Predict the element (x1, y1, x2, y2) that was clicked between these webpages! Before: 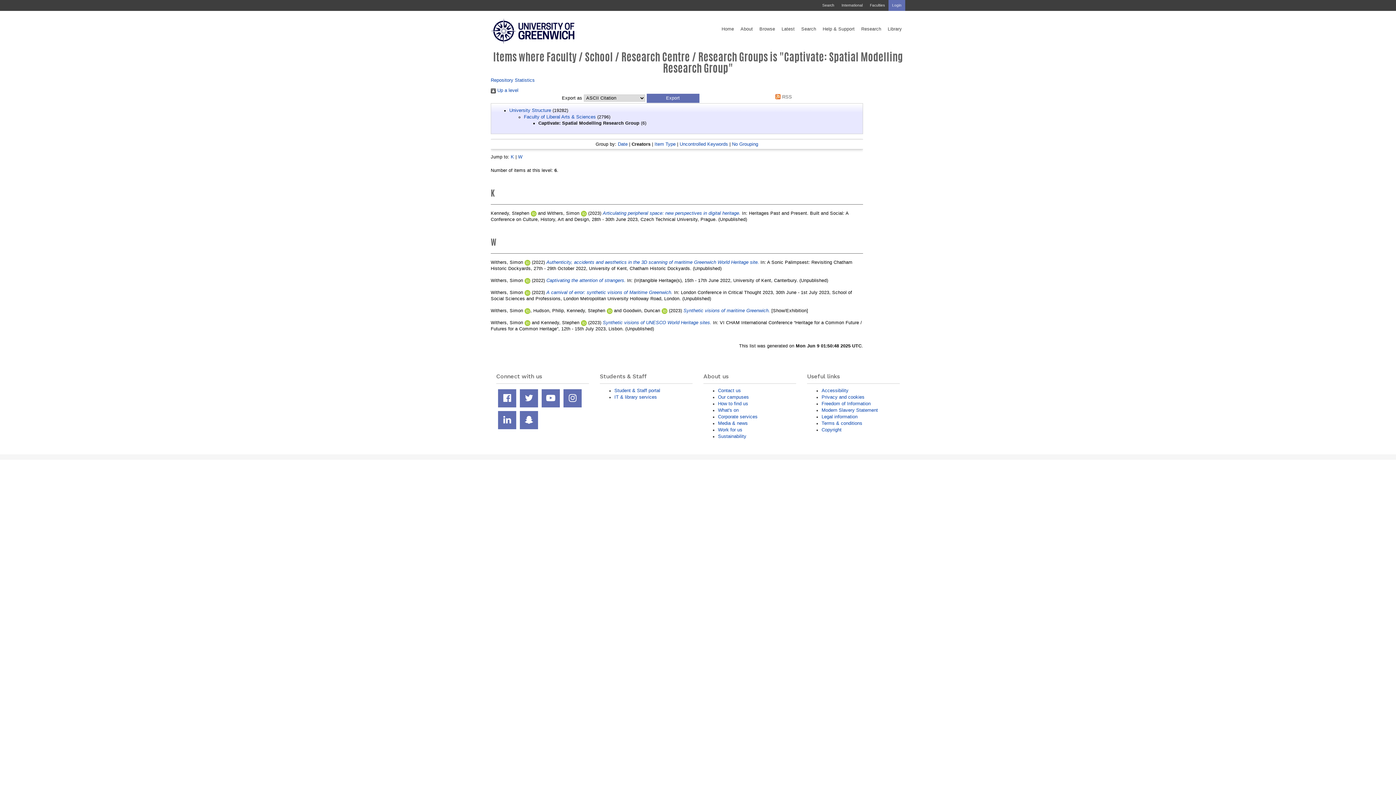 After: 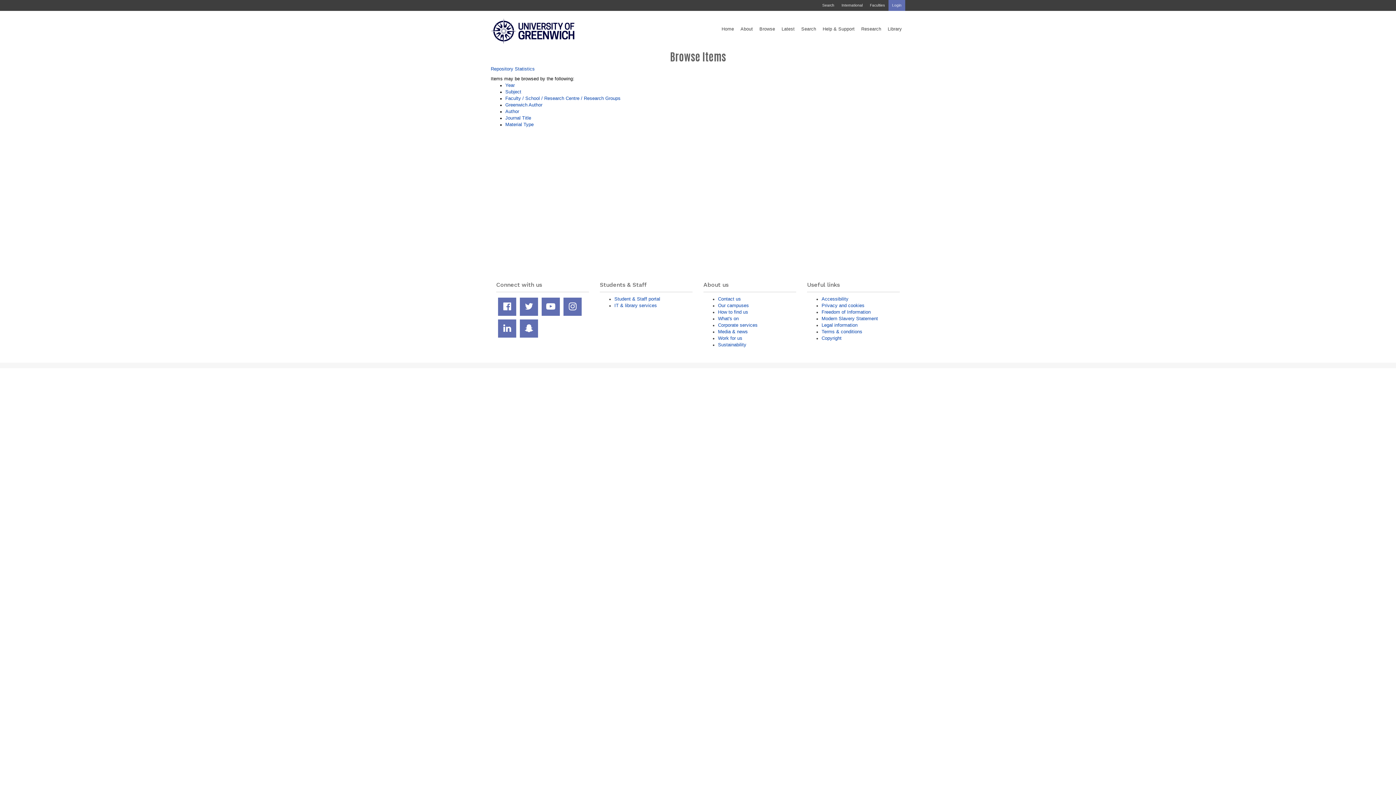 Action: label: Browse bbox: (756, 18, 778, 39)